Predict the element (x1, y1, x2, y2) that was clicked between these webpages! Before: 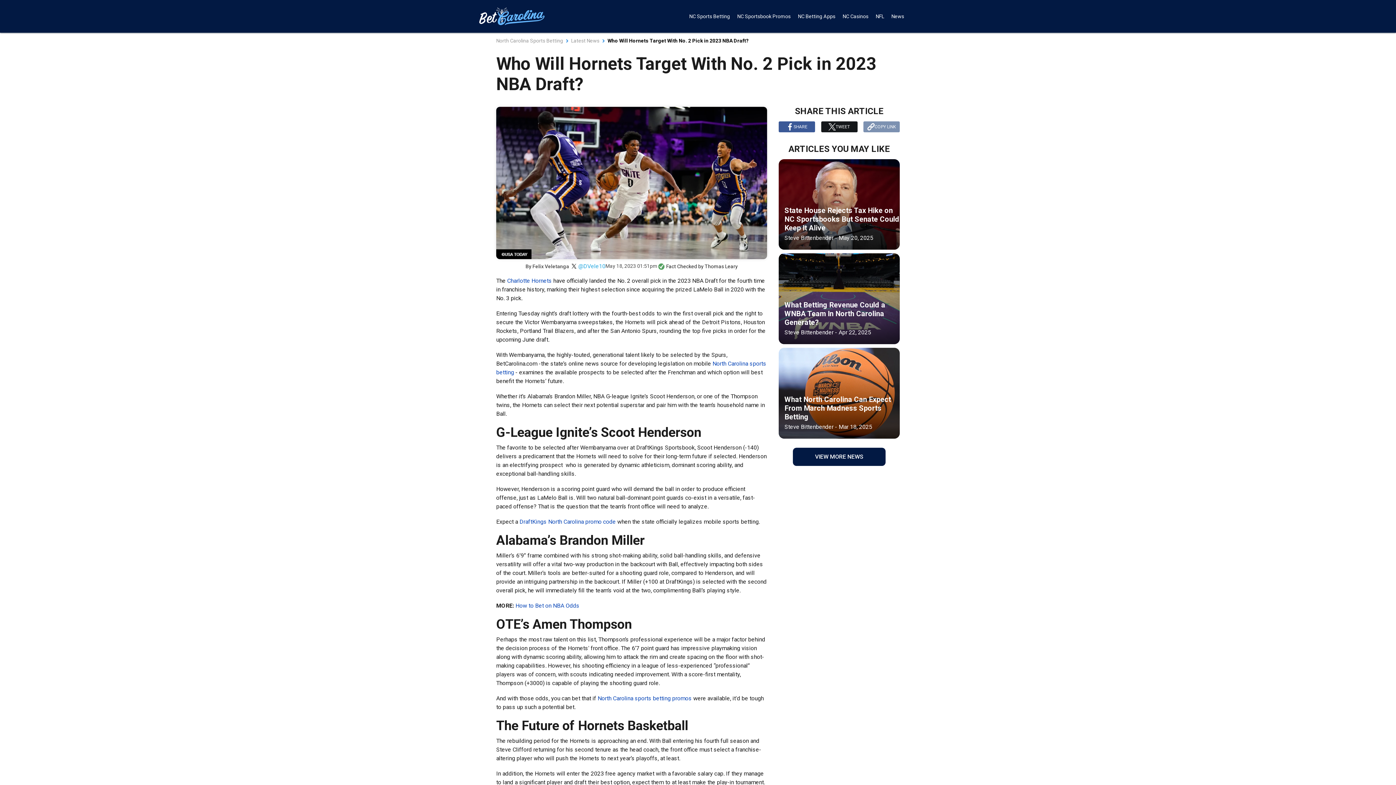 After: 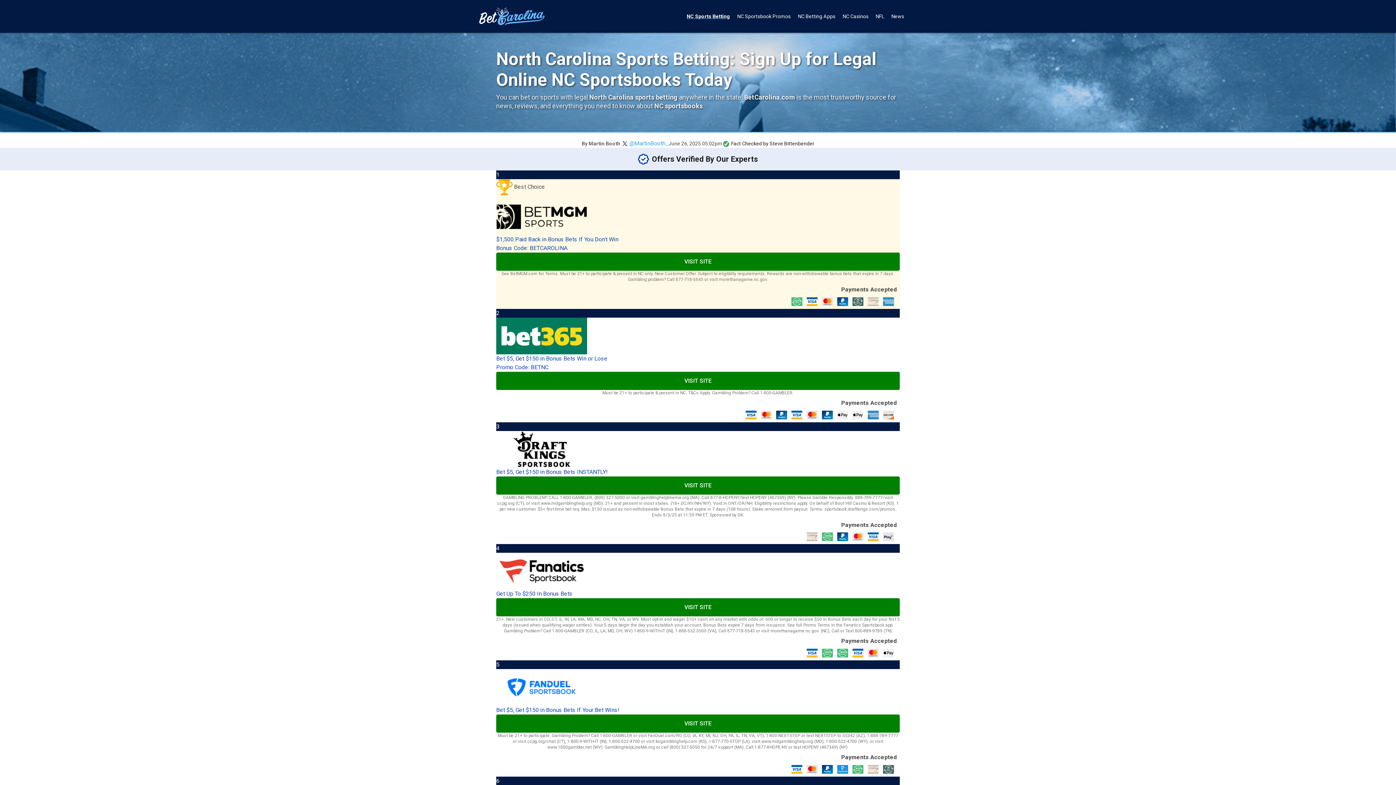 Action: label: NC Sports Betting bbox: (689, 3, 730, 29)